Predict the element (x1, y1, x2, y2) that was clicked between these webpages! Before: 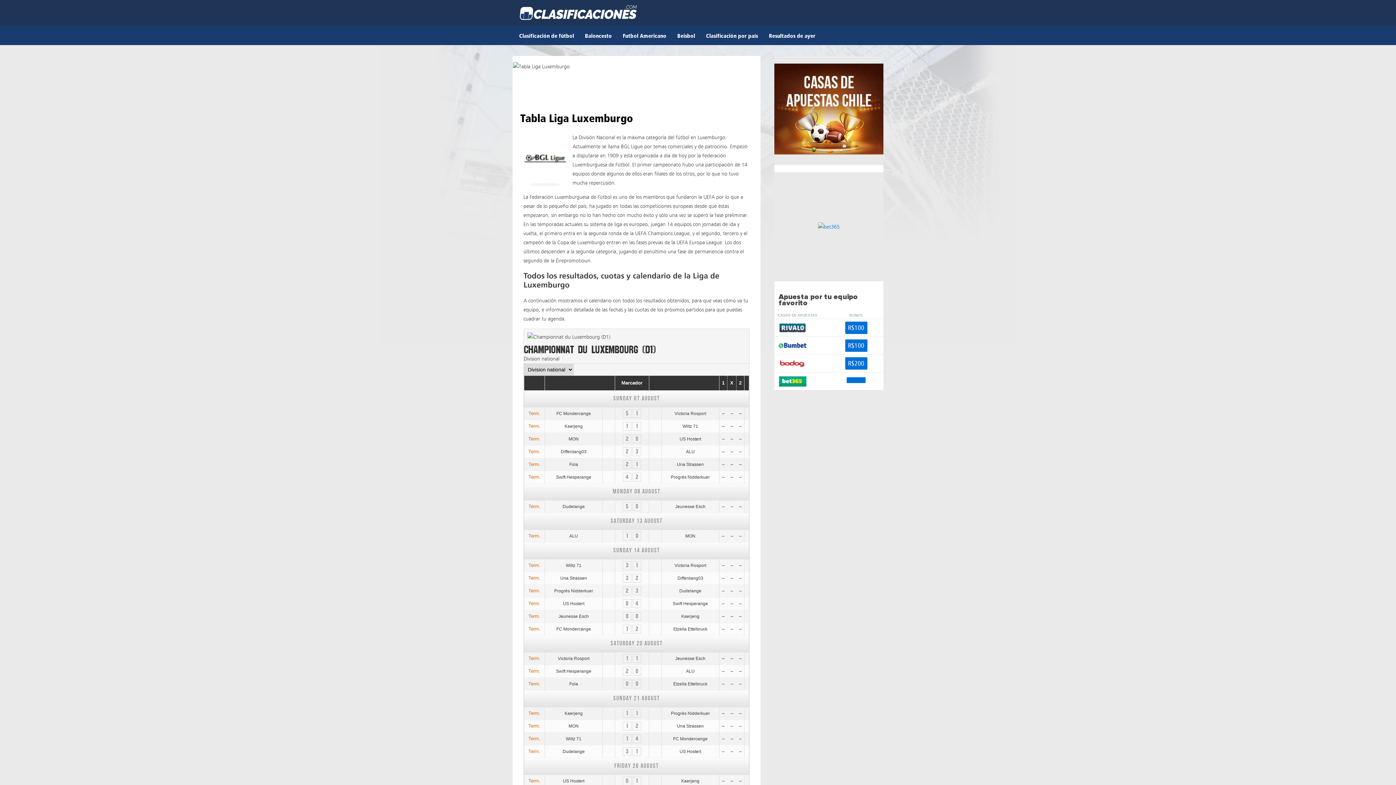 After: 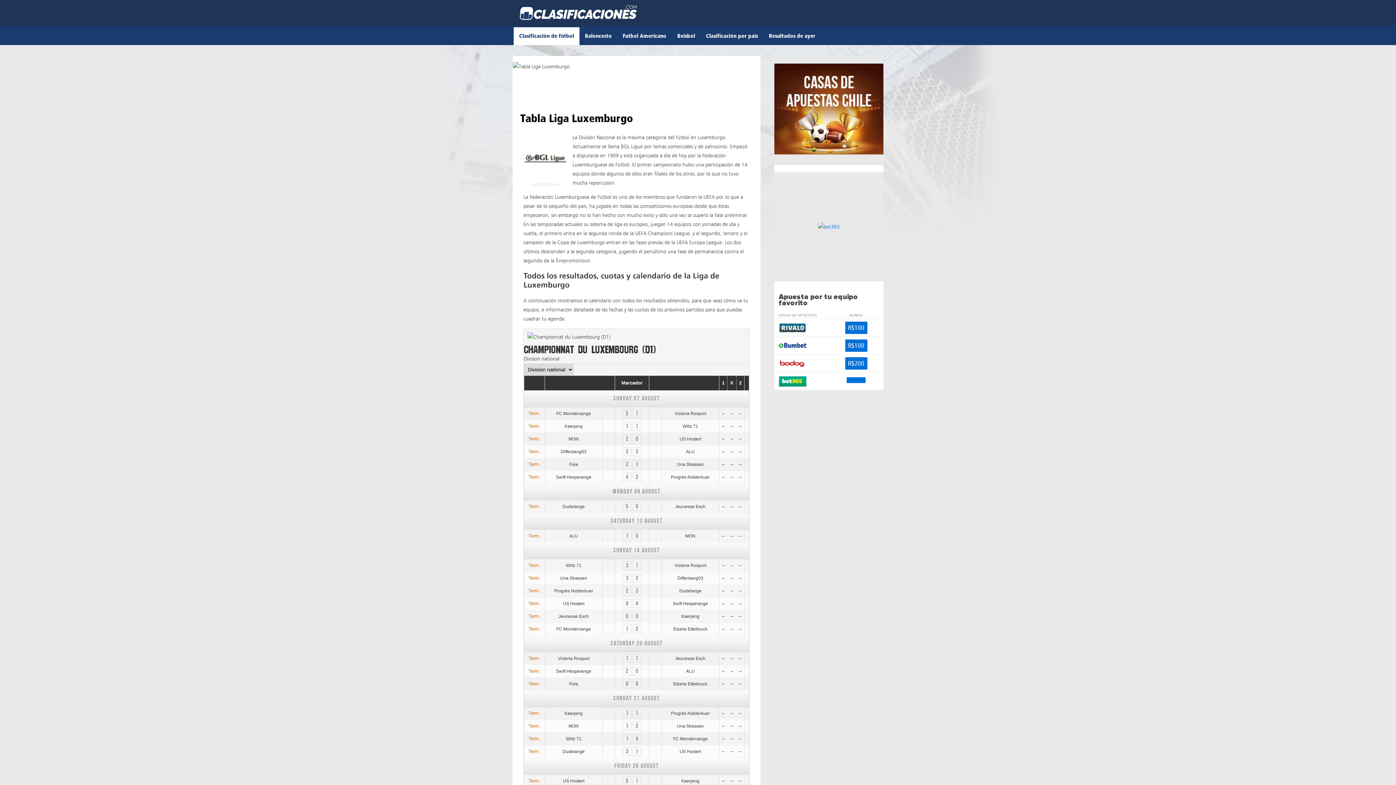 Action: label: Clasificación de fútbol bbox: (513, 27, 579, 45)